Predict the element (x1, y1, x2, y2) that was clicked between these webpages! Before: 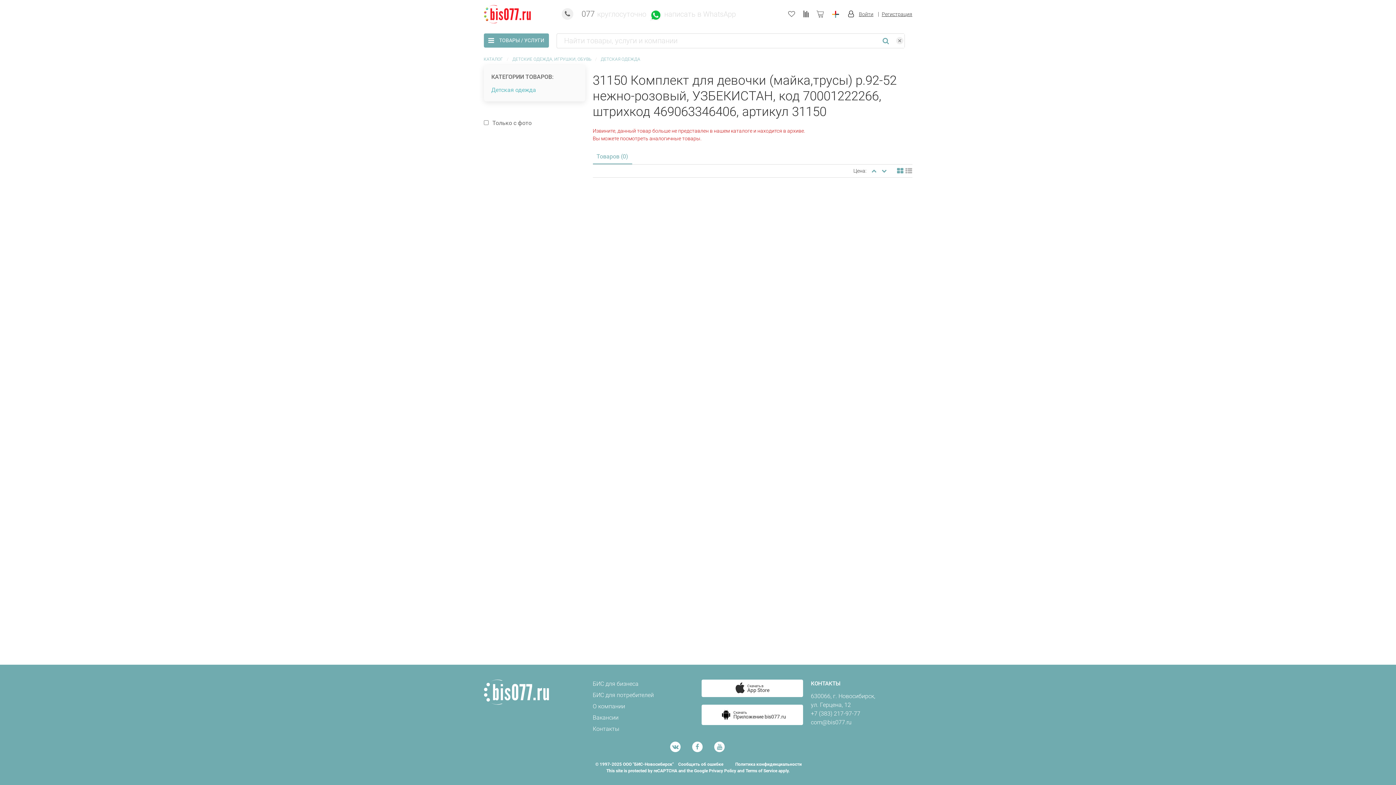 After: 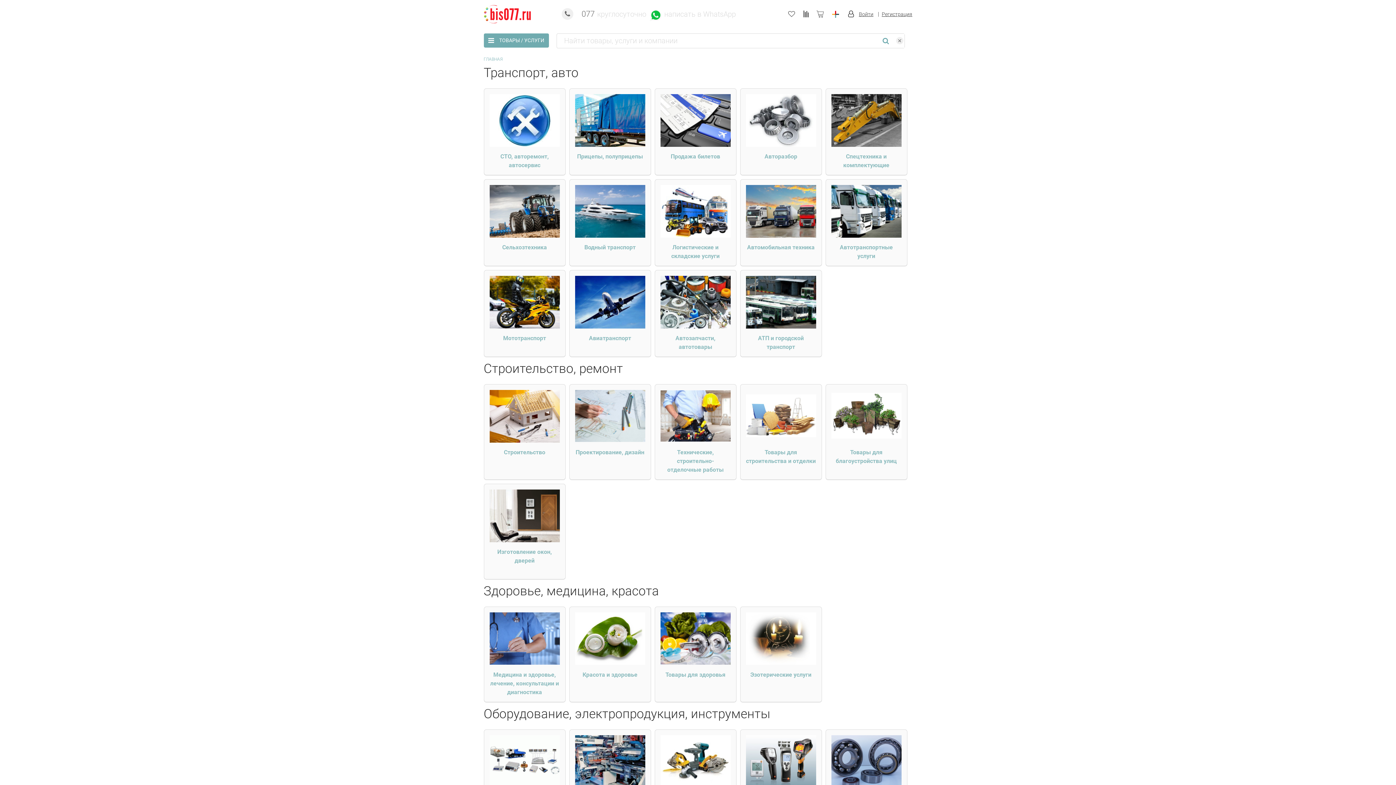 Action: label: КАТАЛОГ bbox: (483, 56, 503, 61)